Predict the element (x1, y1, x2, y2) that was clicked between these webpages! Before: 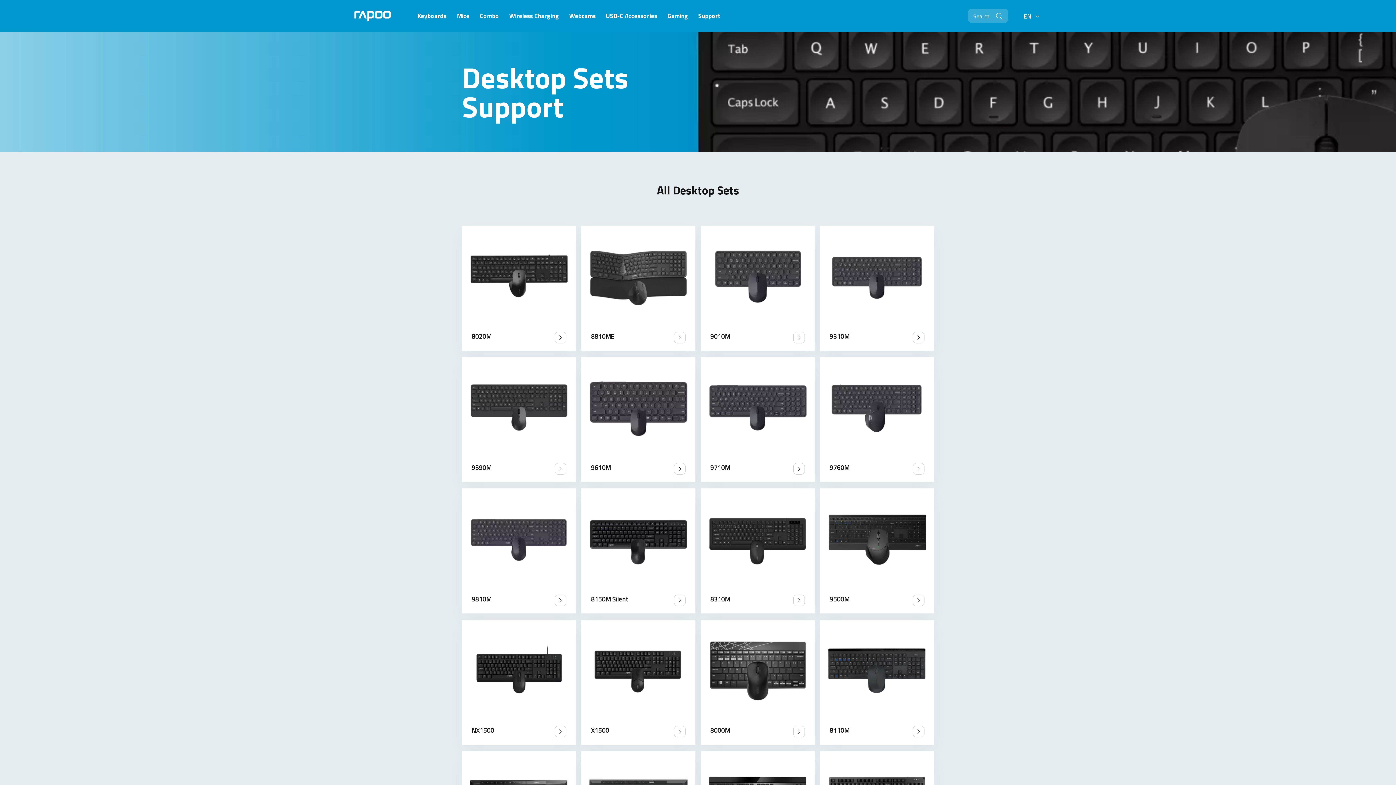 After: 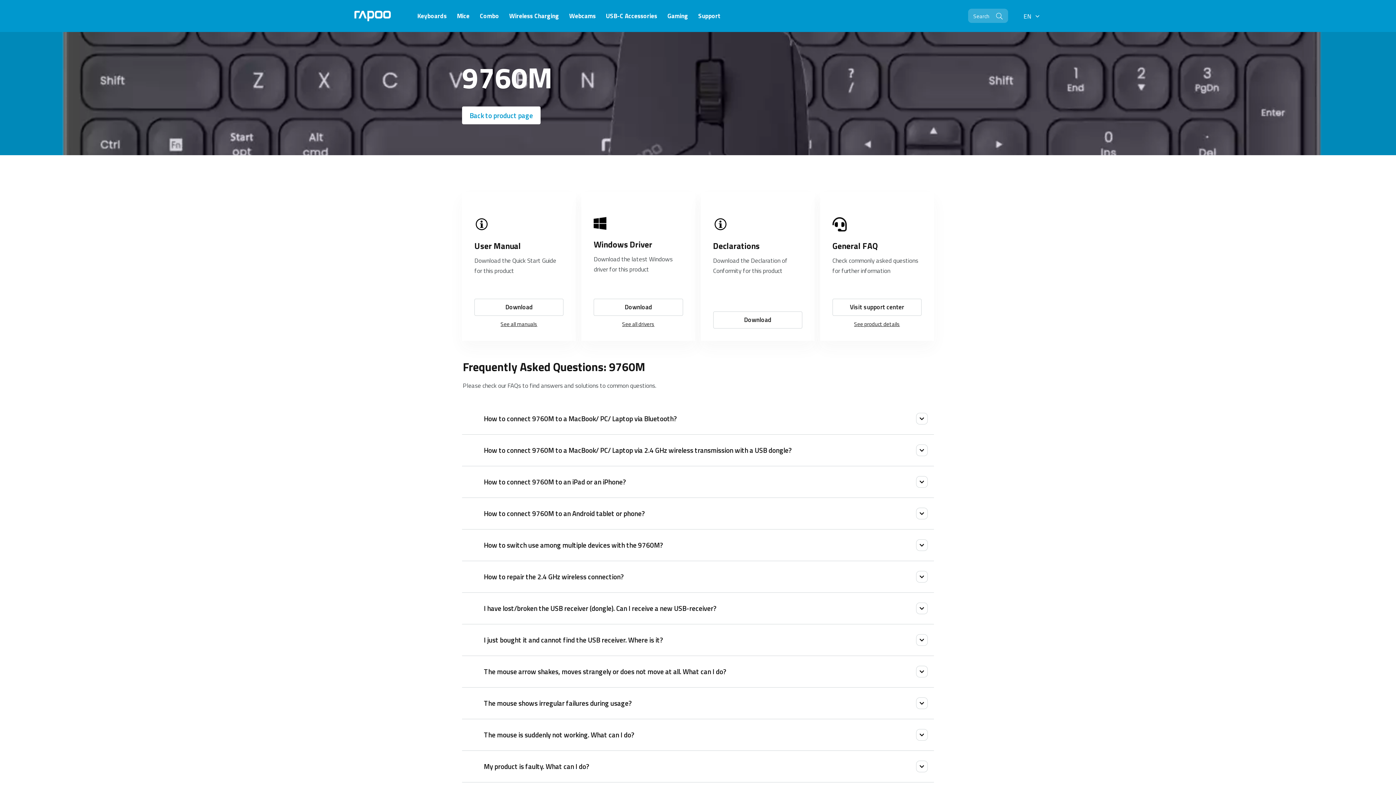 Action: label: 9760M bbox: (820, 357, 934, 482)